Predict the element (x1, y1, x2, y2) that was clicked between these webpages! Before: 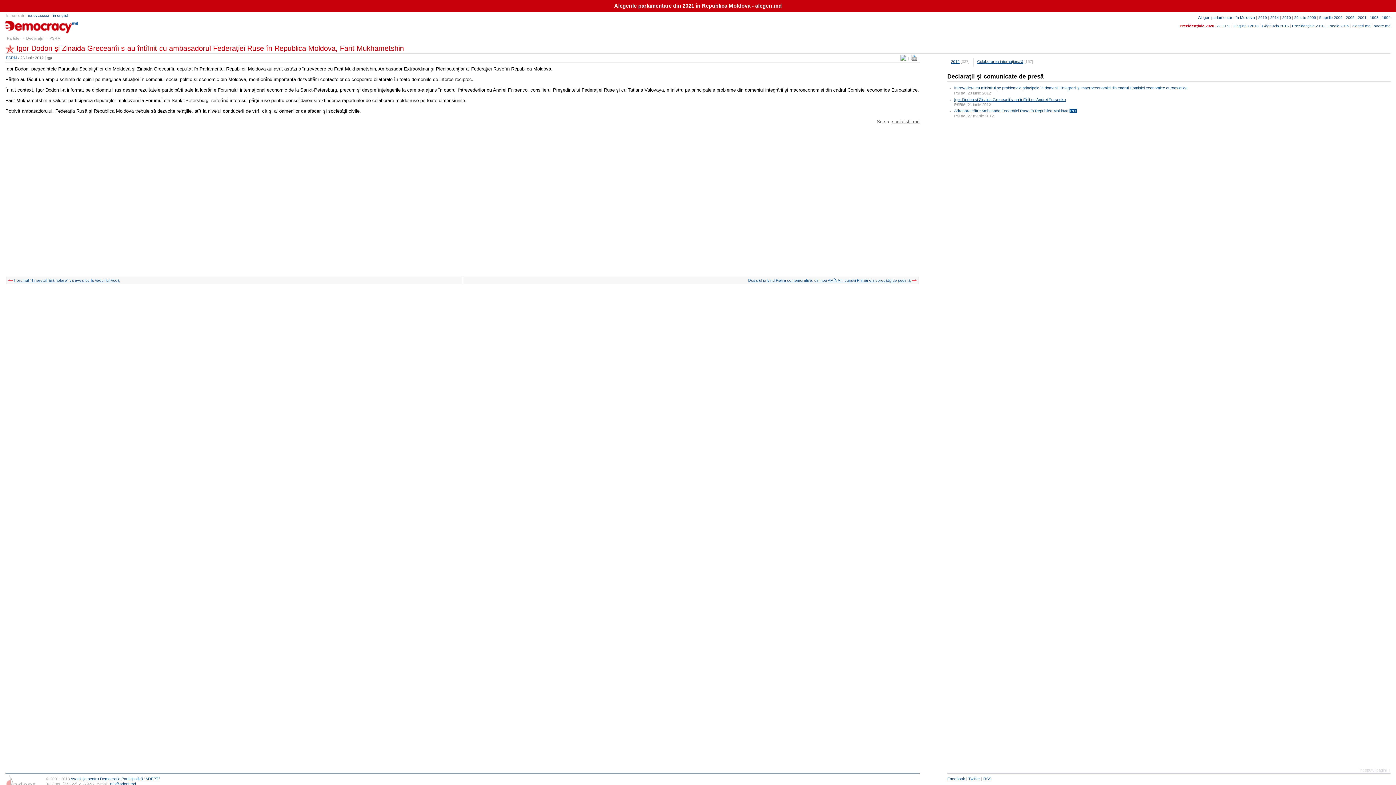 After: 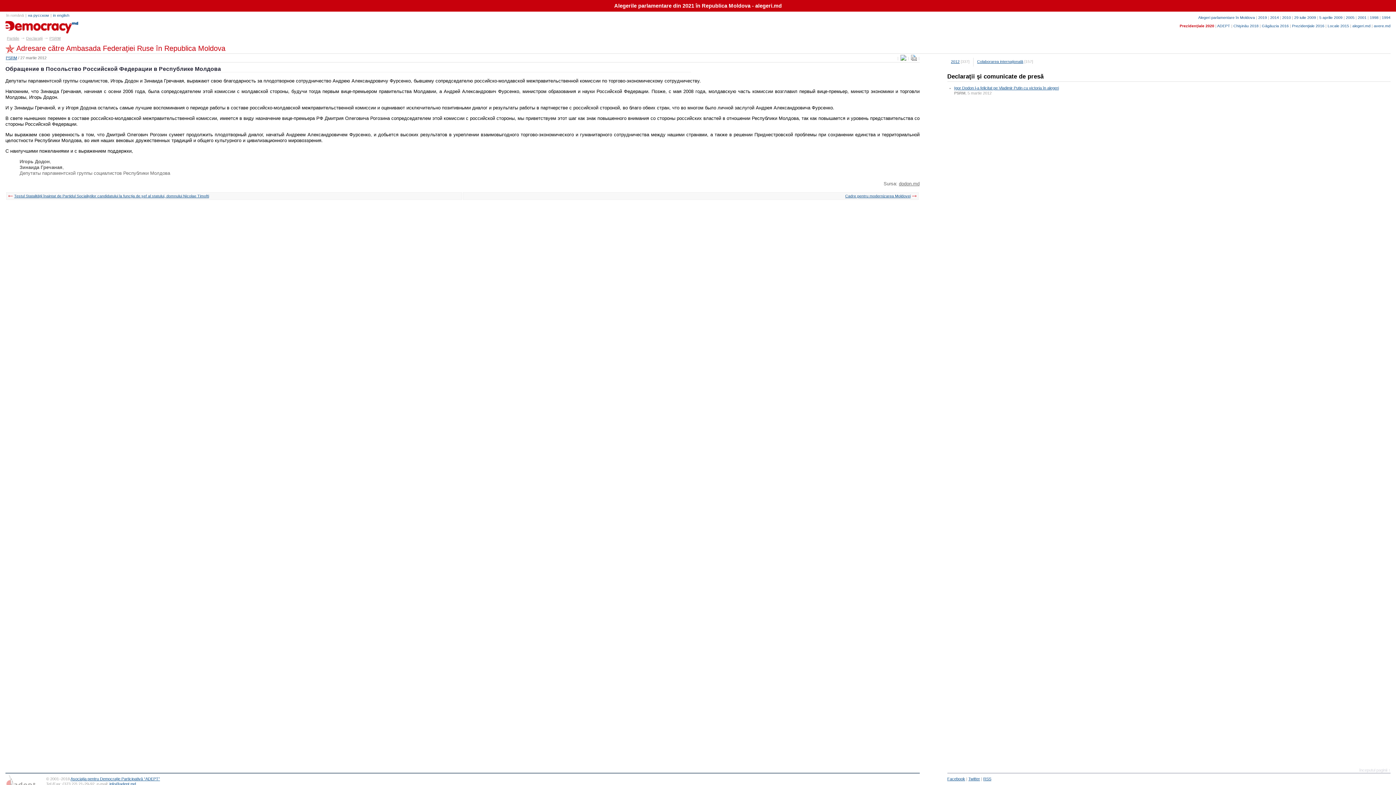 Action: bbox: (954, 108, 1068, 113) label: Adresare către Ambasada Federaţiei Ruse în Republica Moldova